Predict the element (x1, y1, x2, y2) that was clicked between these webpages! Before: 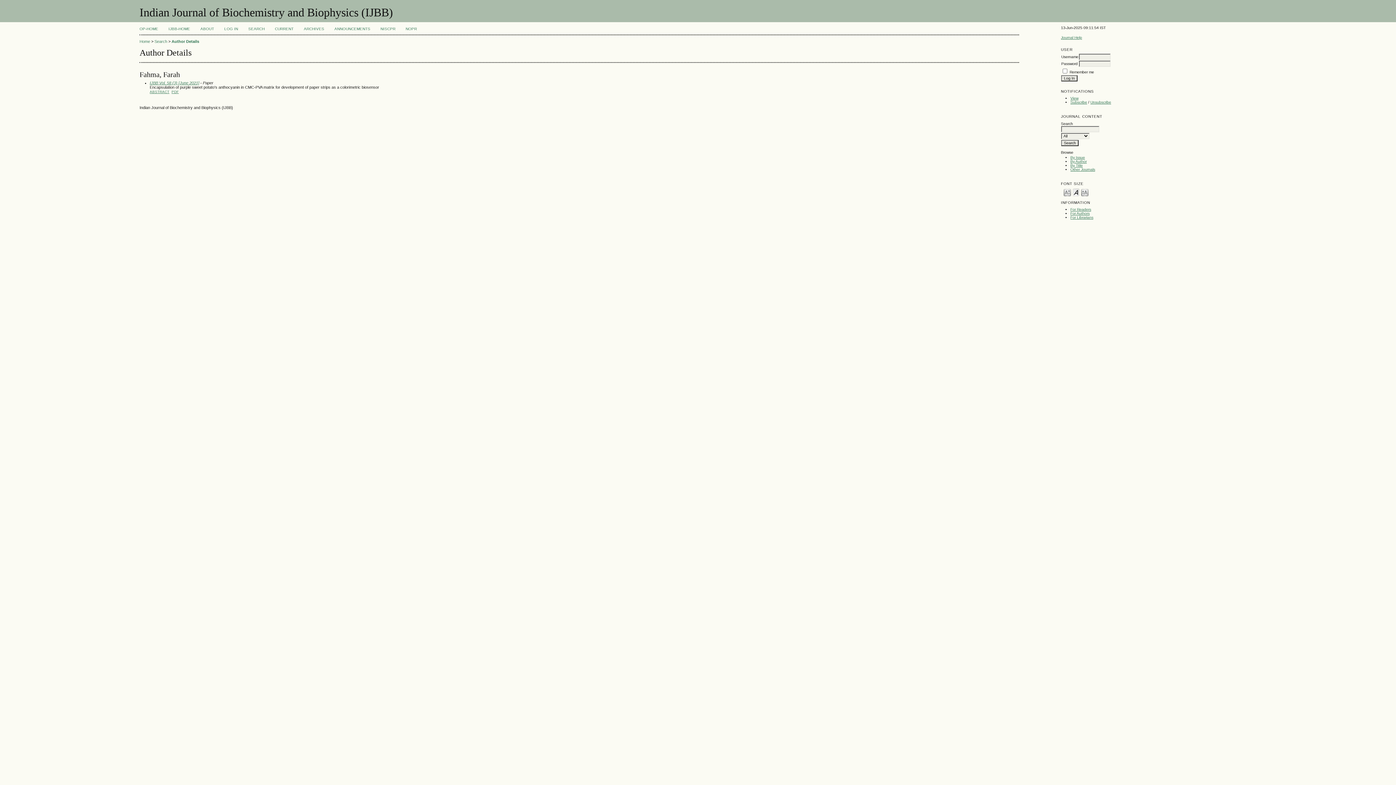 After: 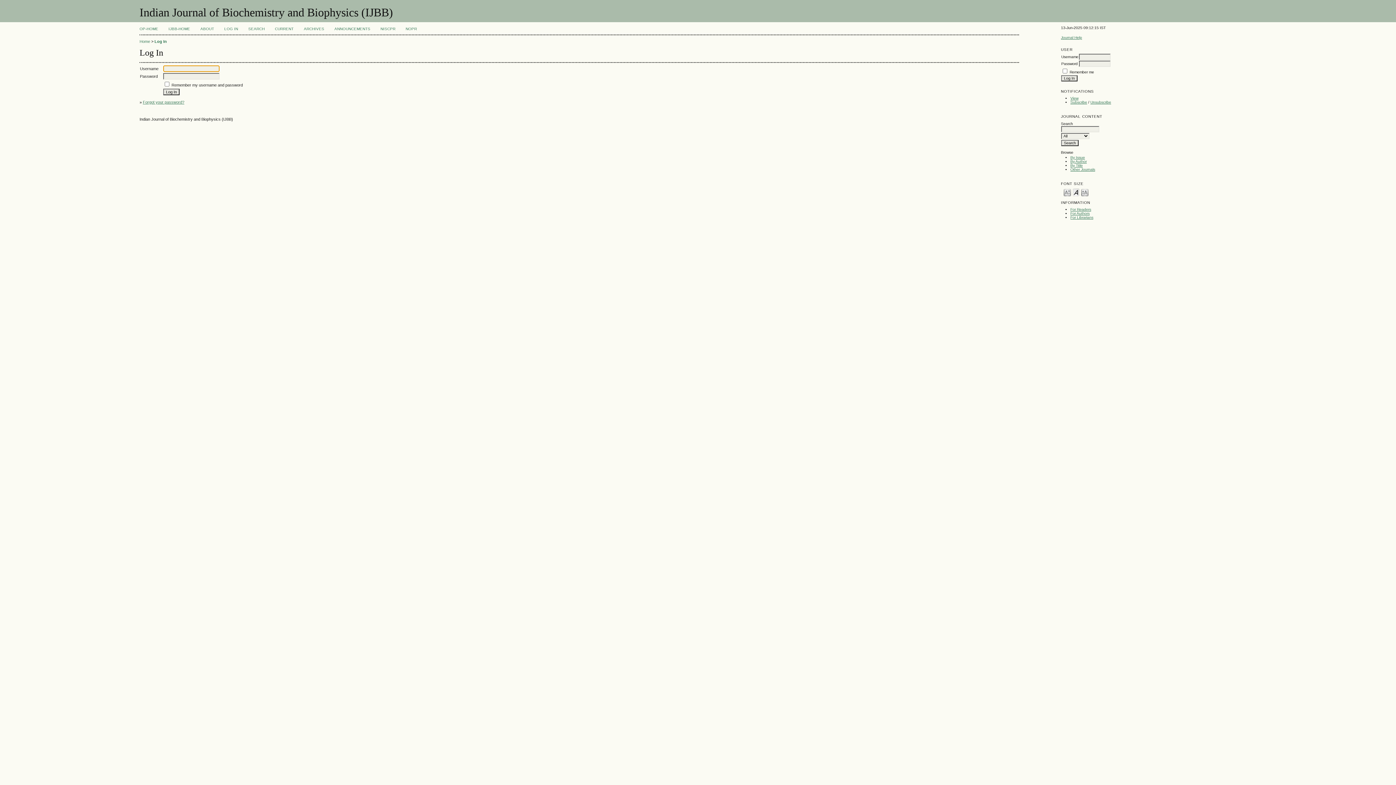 Action: label: LOG IN bbox: (224, 26, 238, 30)